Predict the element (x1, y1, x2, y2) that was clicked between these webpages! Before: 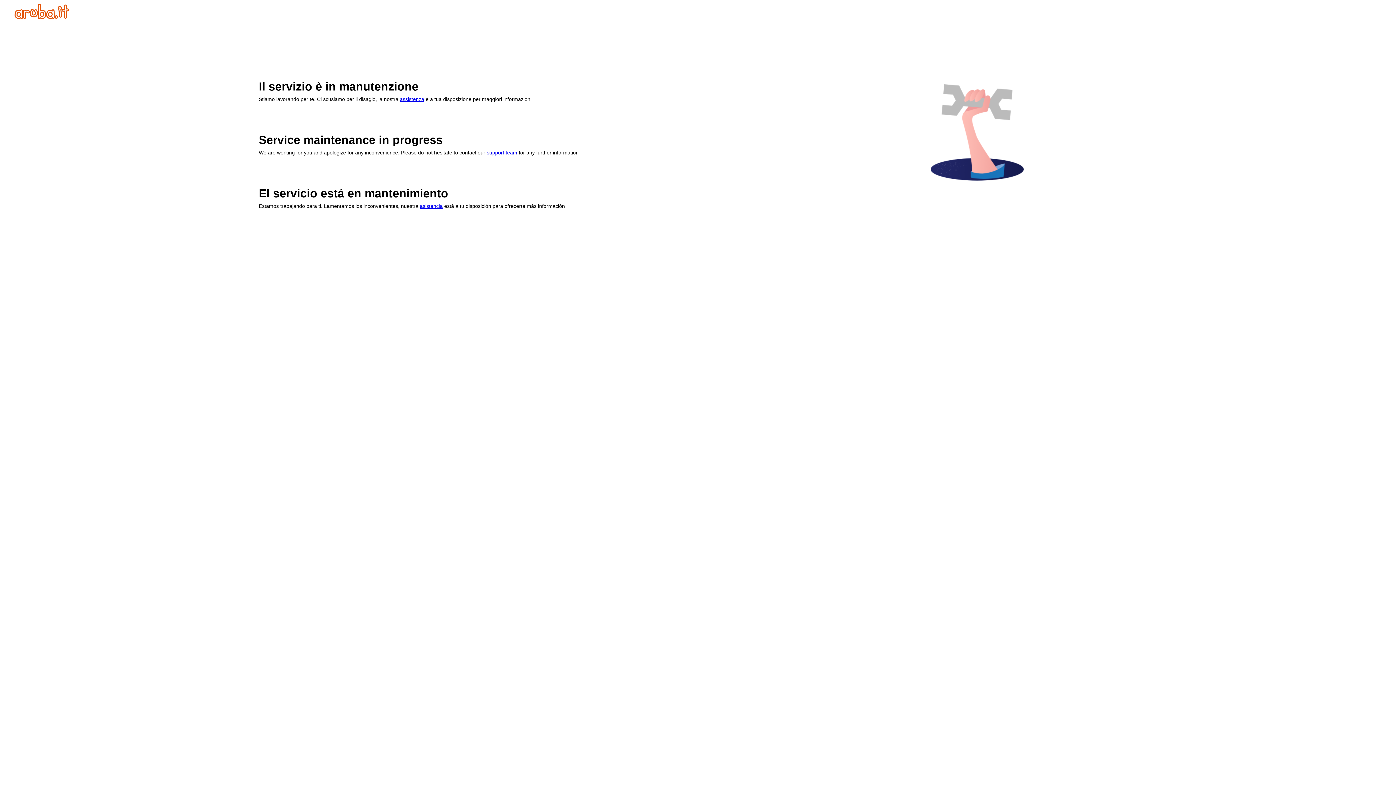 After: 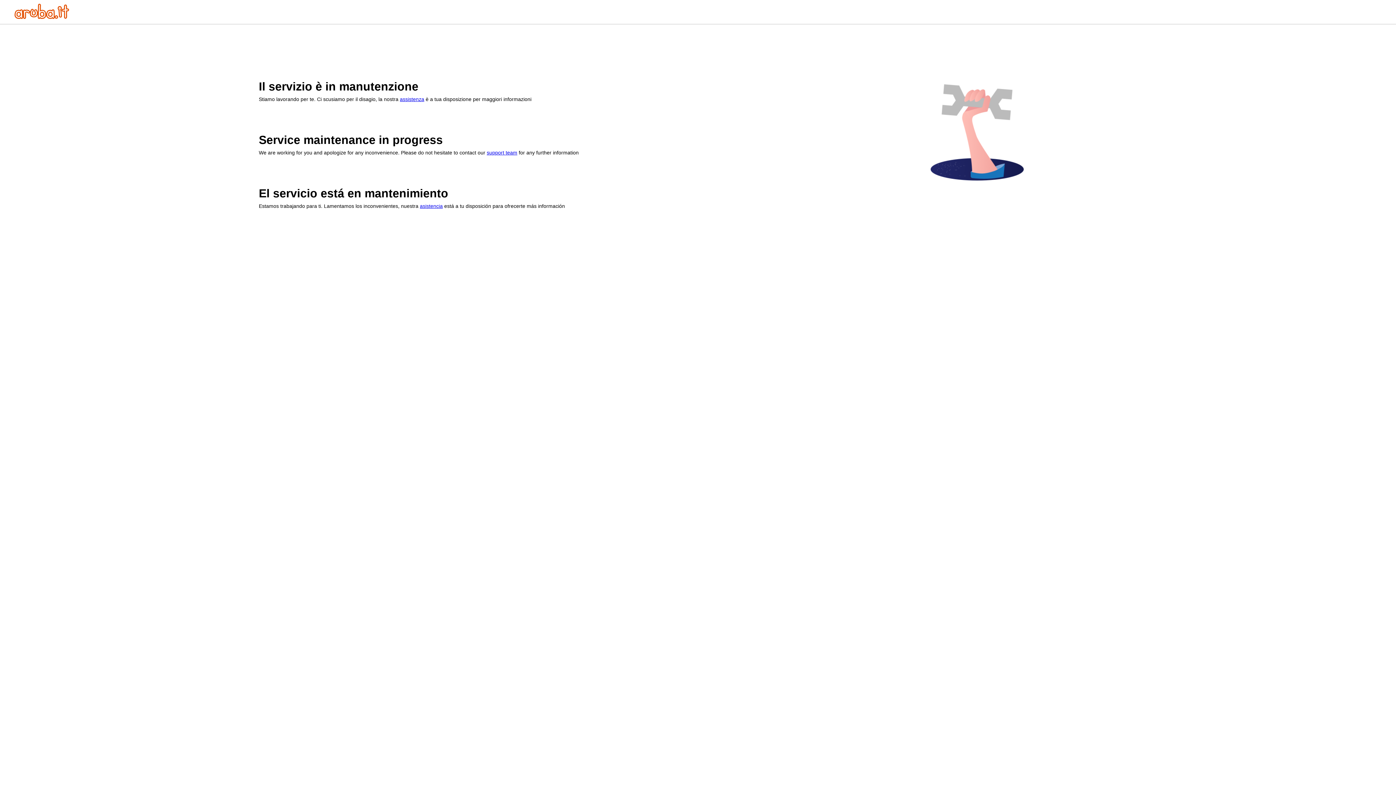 Action: bbox: (486, 149, 517, 155) label: support team